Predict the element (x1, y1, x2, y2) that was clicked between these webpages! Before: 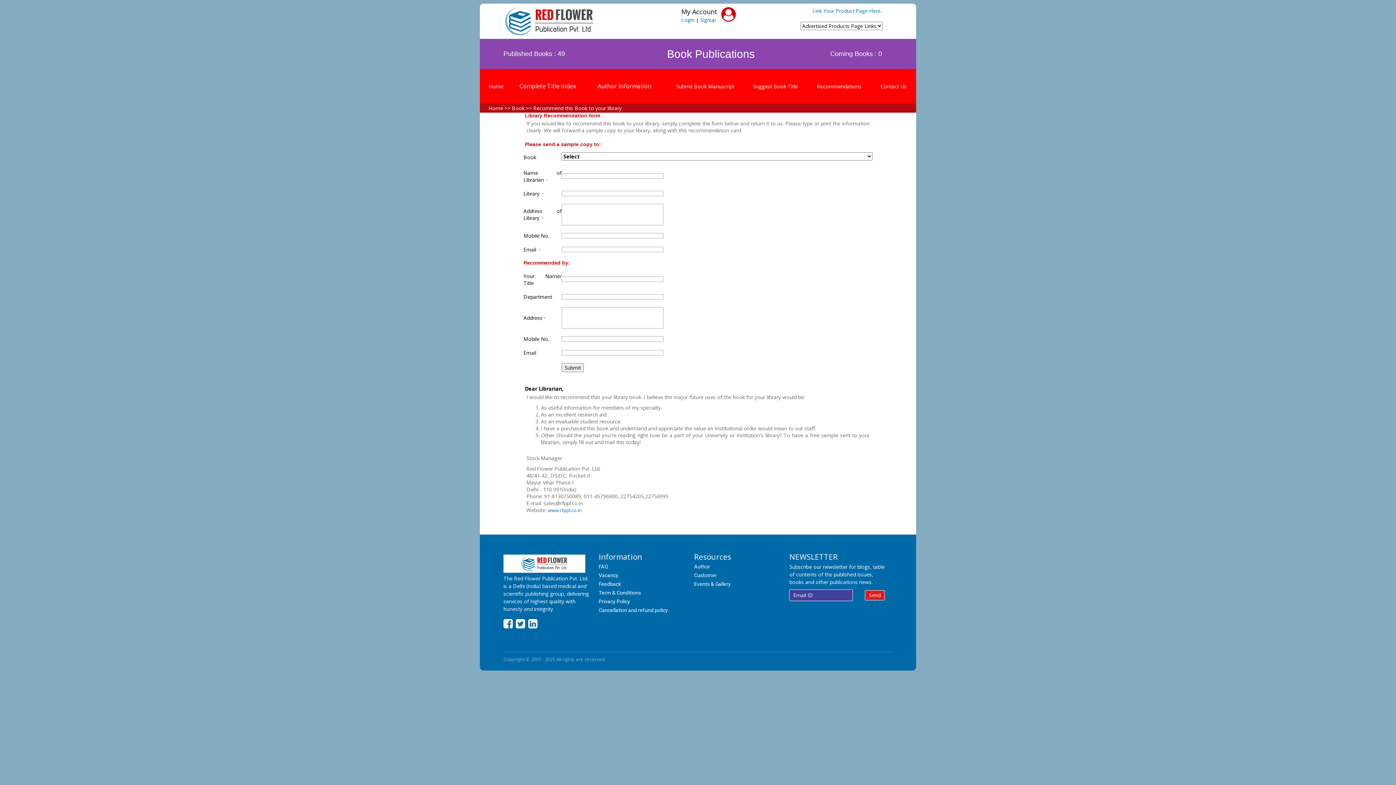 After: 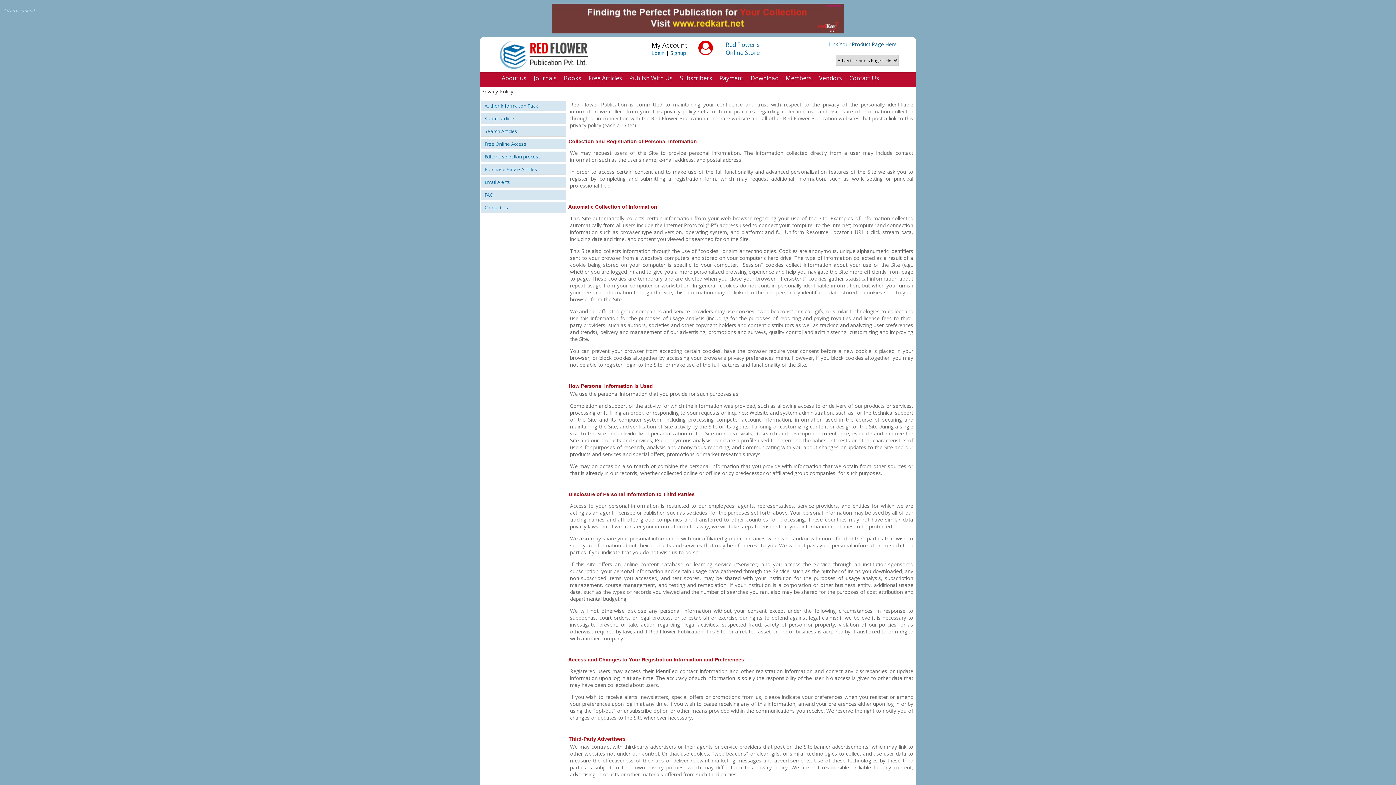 Action: bbox: (598, 598, 630, 604) label: Privacy Policy